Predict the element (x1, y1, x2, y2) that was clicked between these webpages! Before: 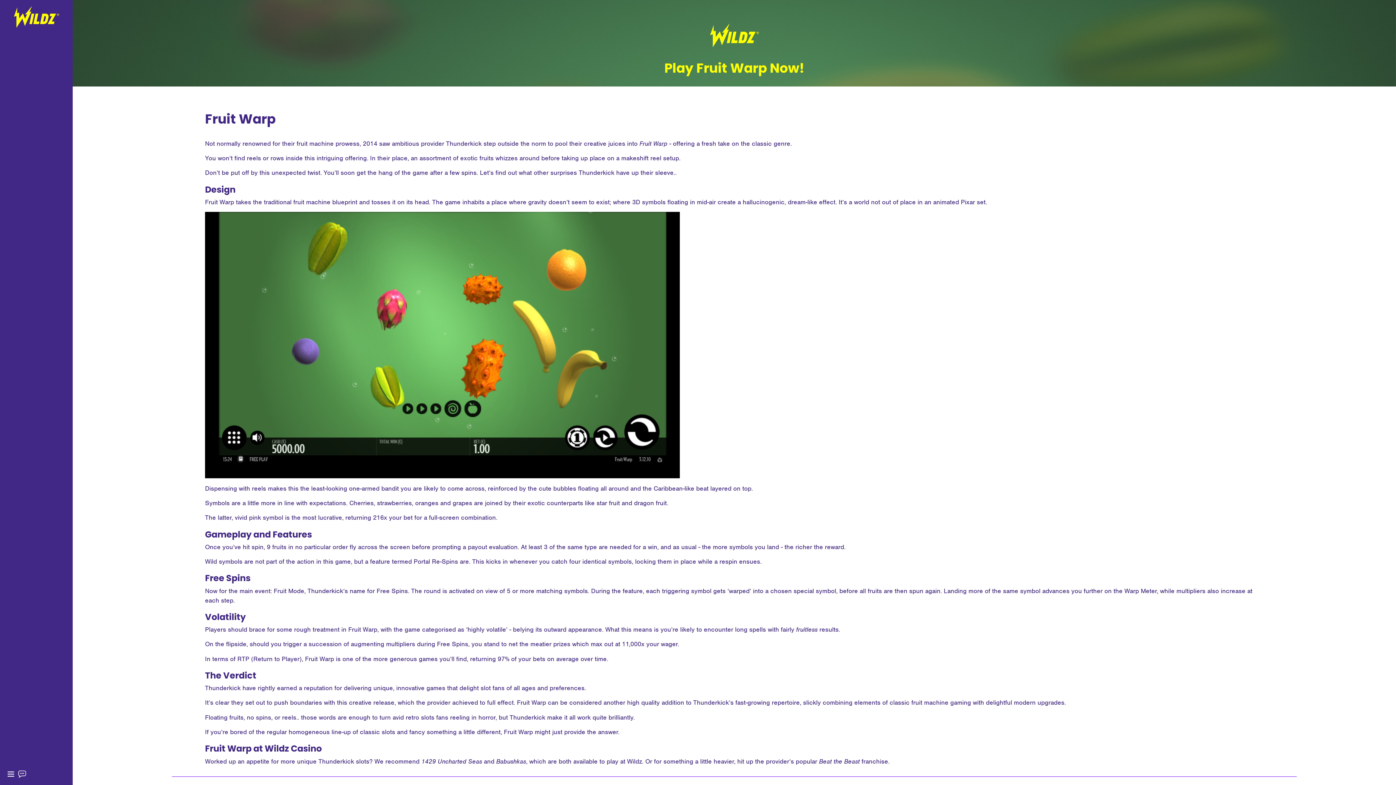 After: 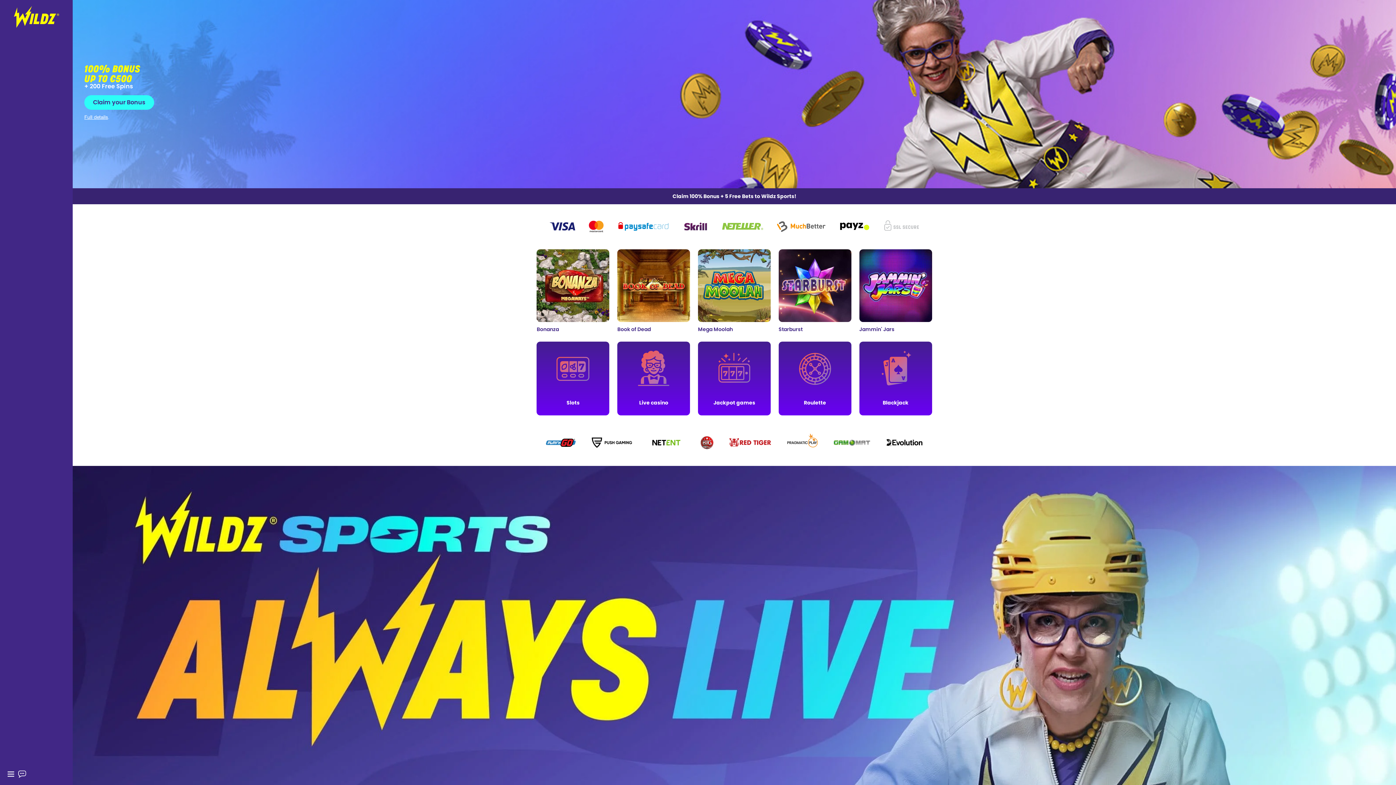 Action: bbox: (0, 5, 72, 28)